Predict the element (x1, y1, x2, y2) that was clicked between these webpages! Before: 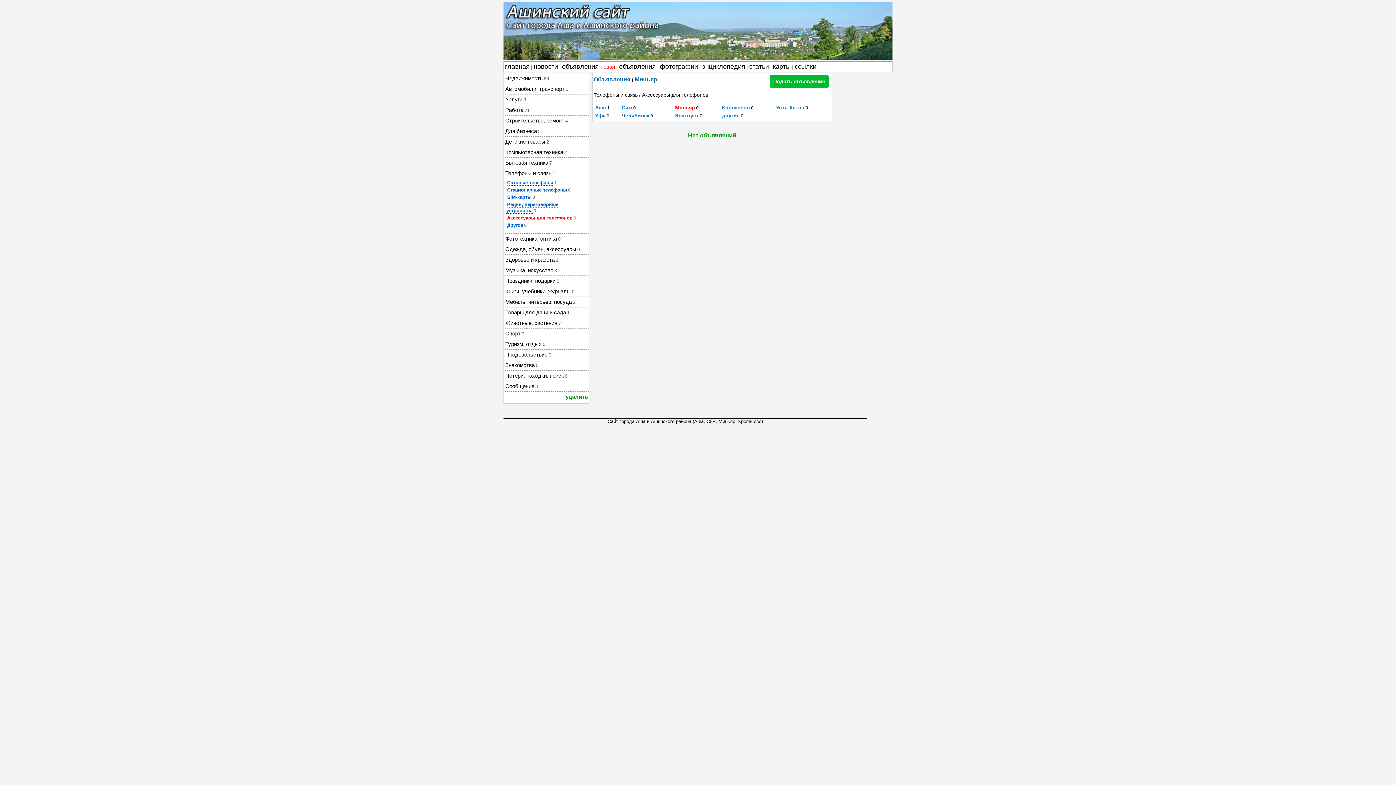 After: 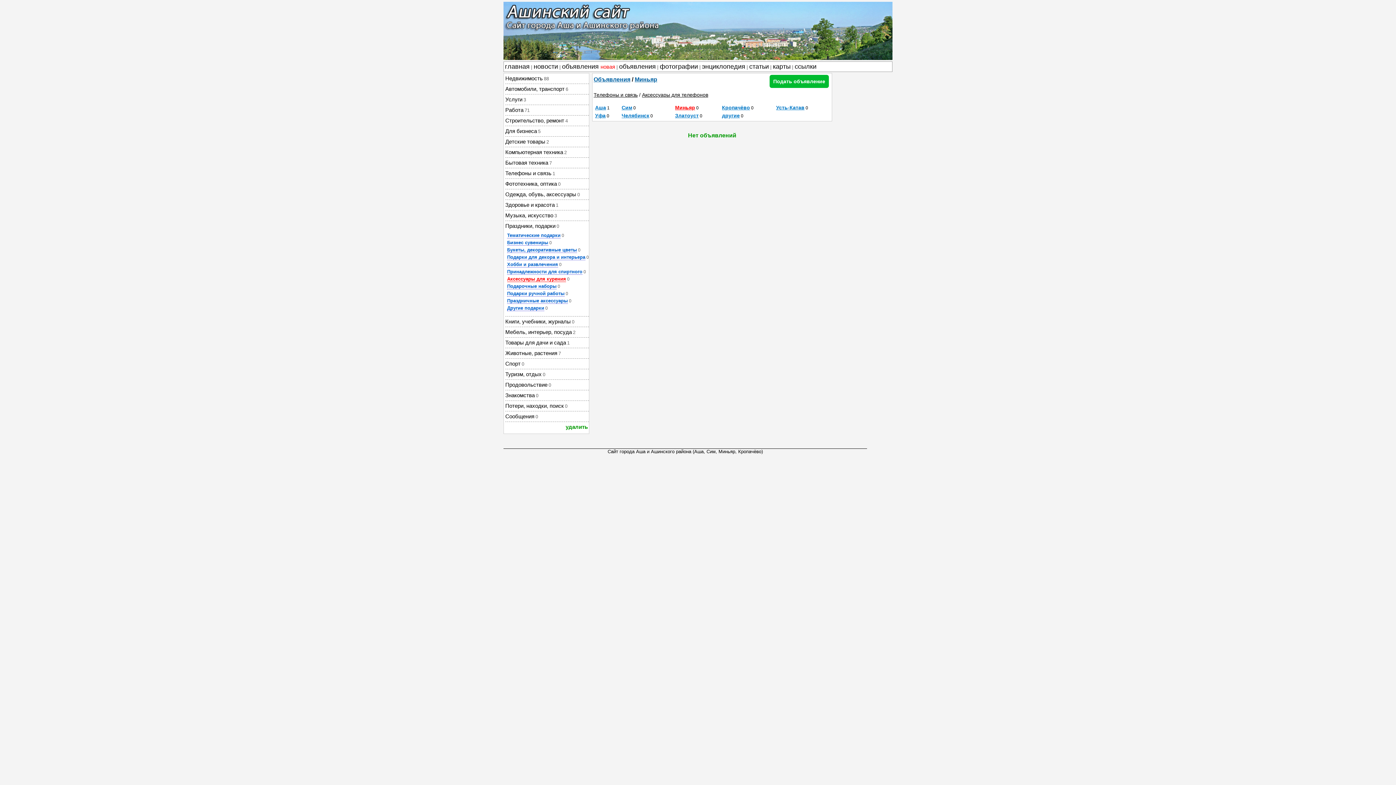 Action: bbox: (505, 277, 559, 284) label: Праздники, подарки0